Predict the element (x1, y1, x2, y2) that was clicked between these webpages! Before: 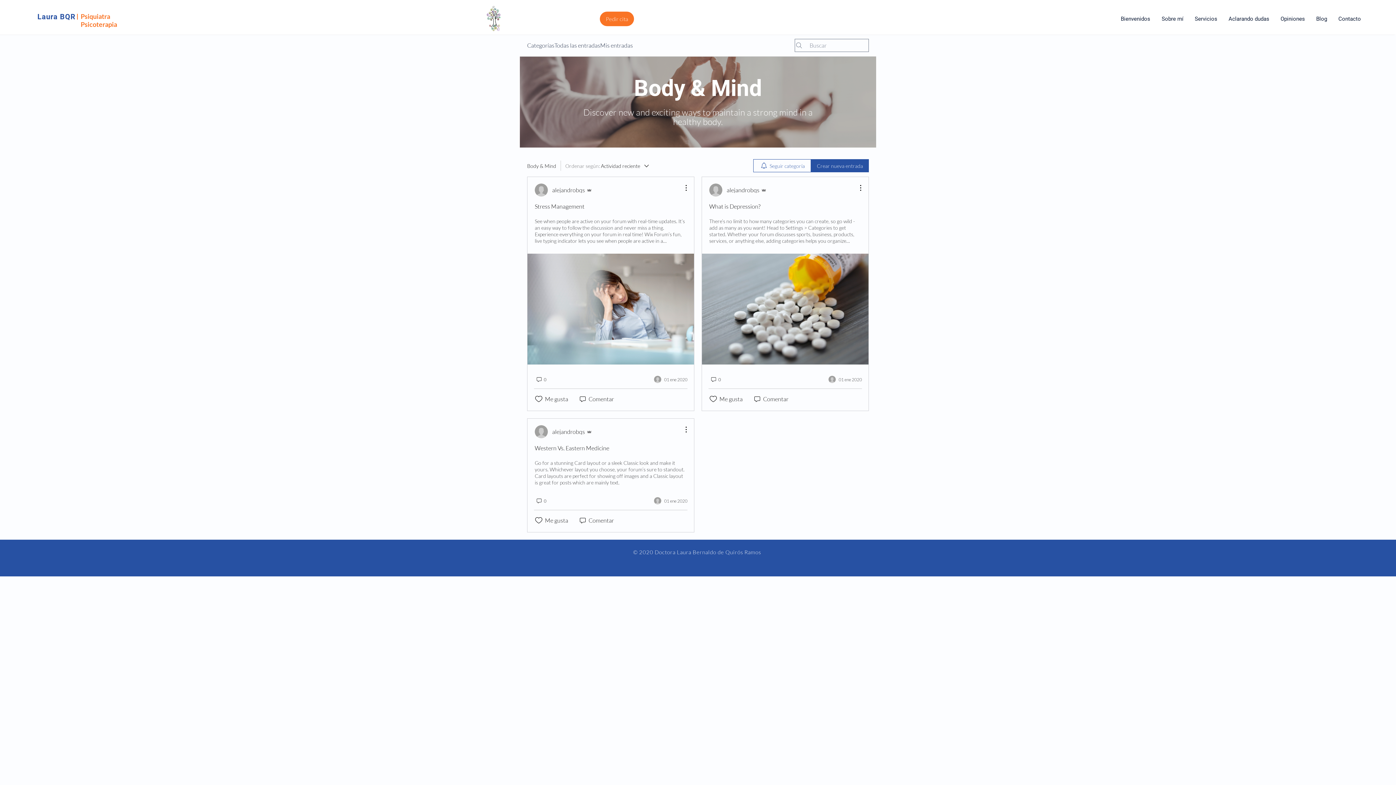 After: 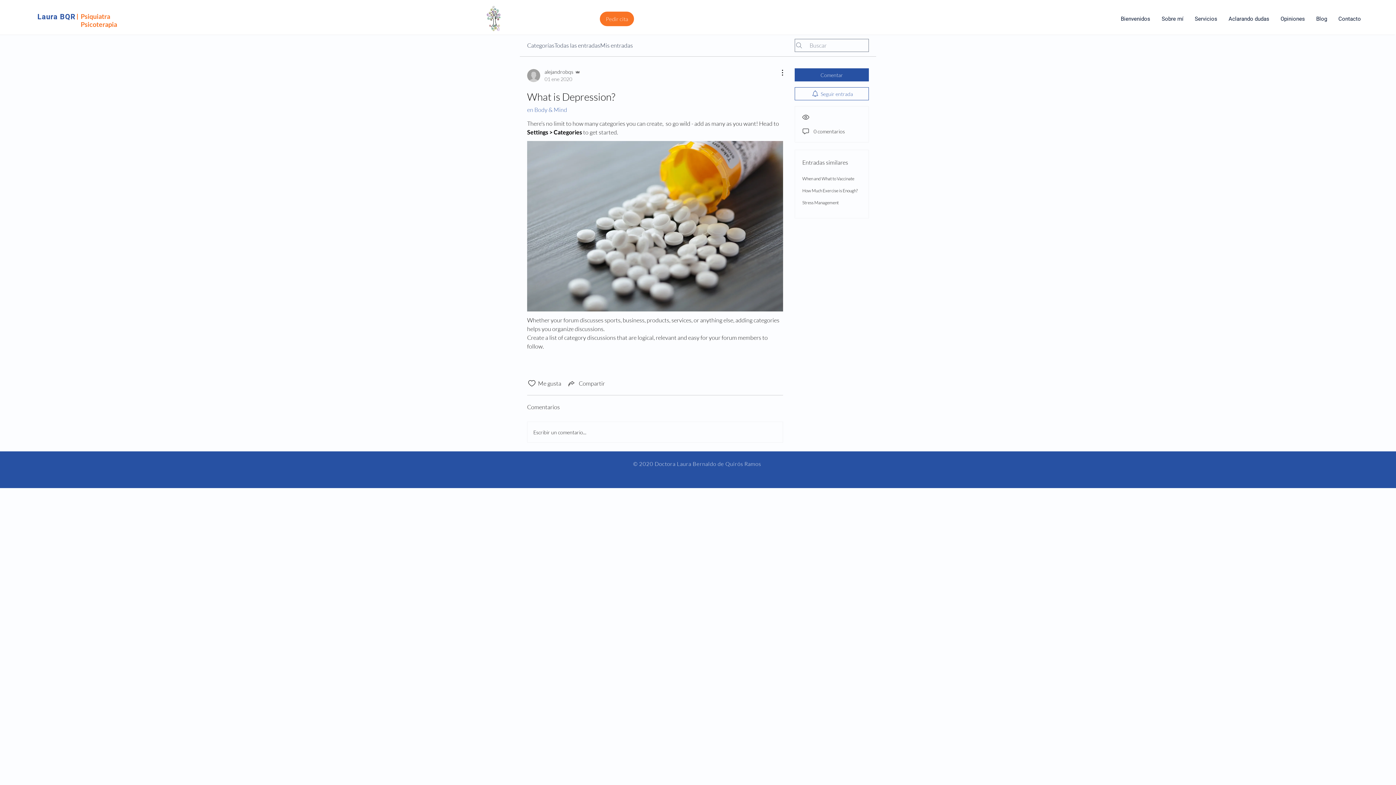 Action: label: 0 bbox: (710, 375, 721, 384)